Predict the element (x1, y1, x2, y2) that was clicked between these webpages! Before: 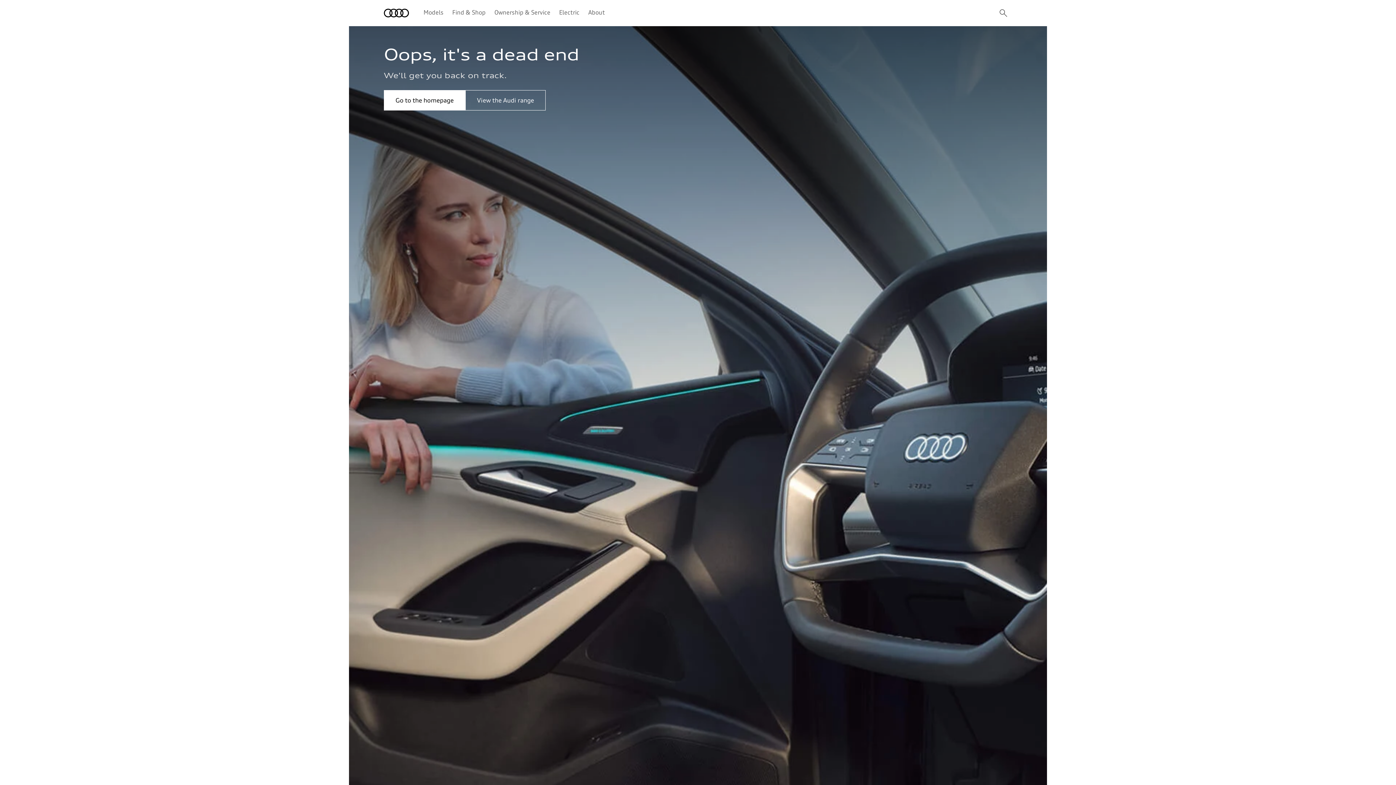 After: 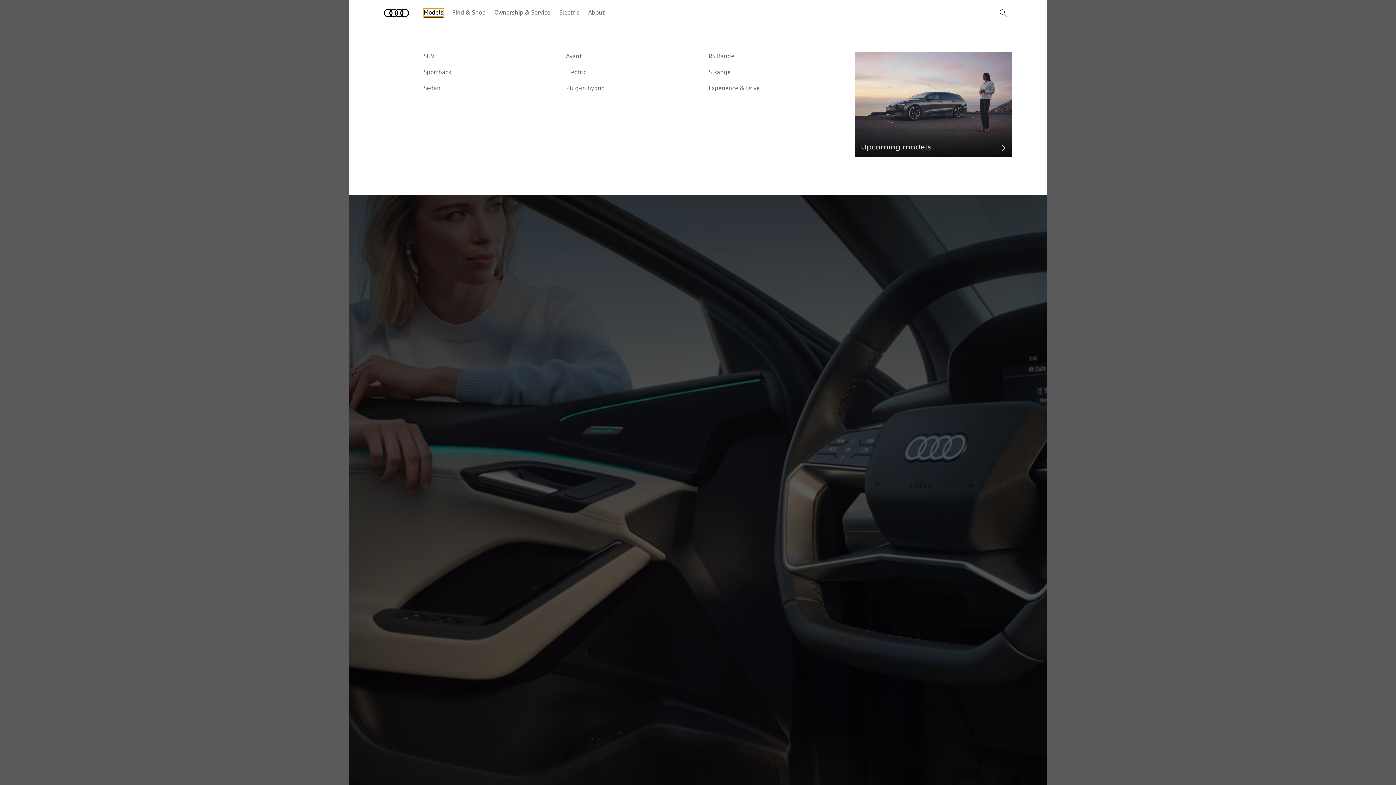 Action: bbox: (423, 8, 443, 16) label: Models